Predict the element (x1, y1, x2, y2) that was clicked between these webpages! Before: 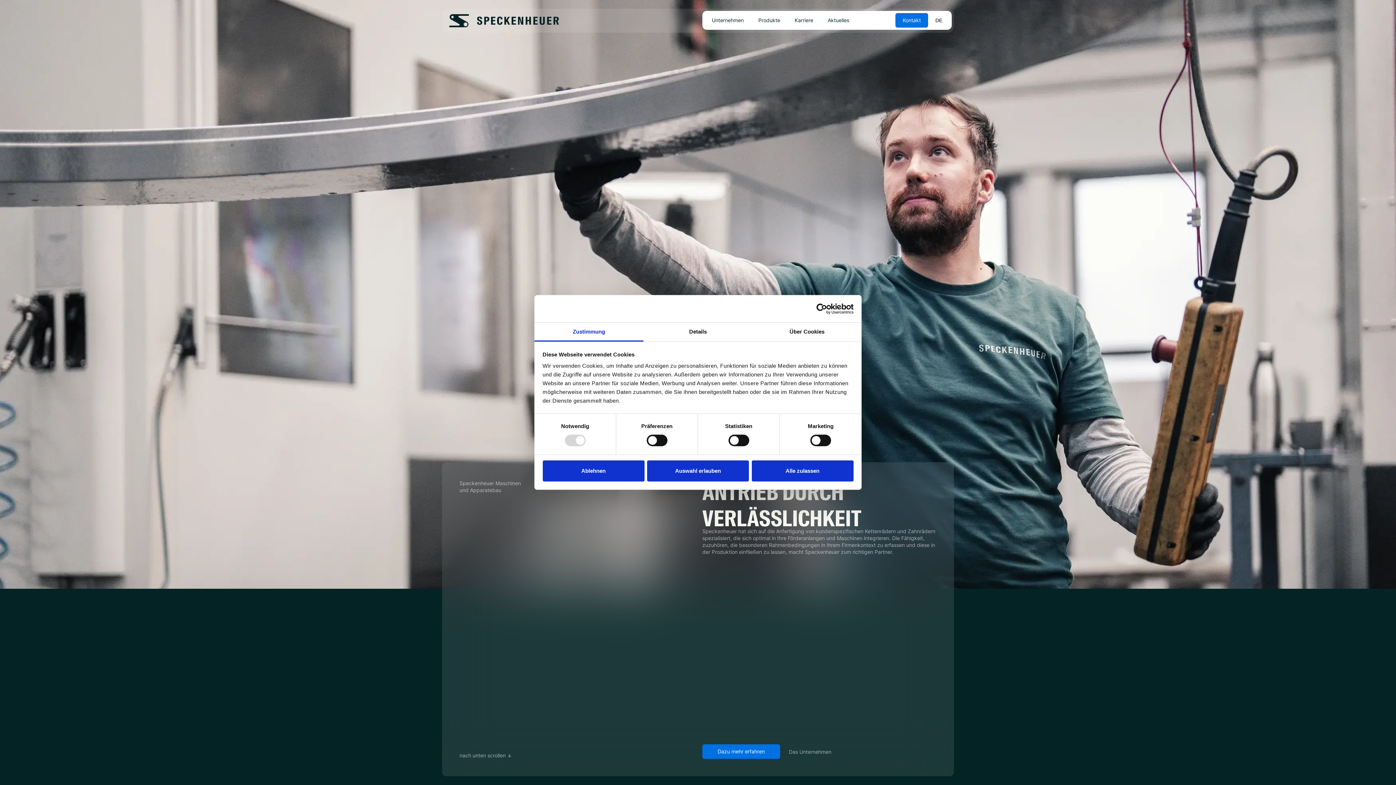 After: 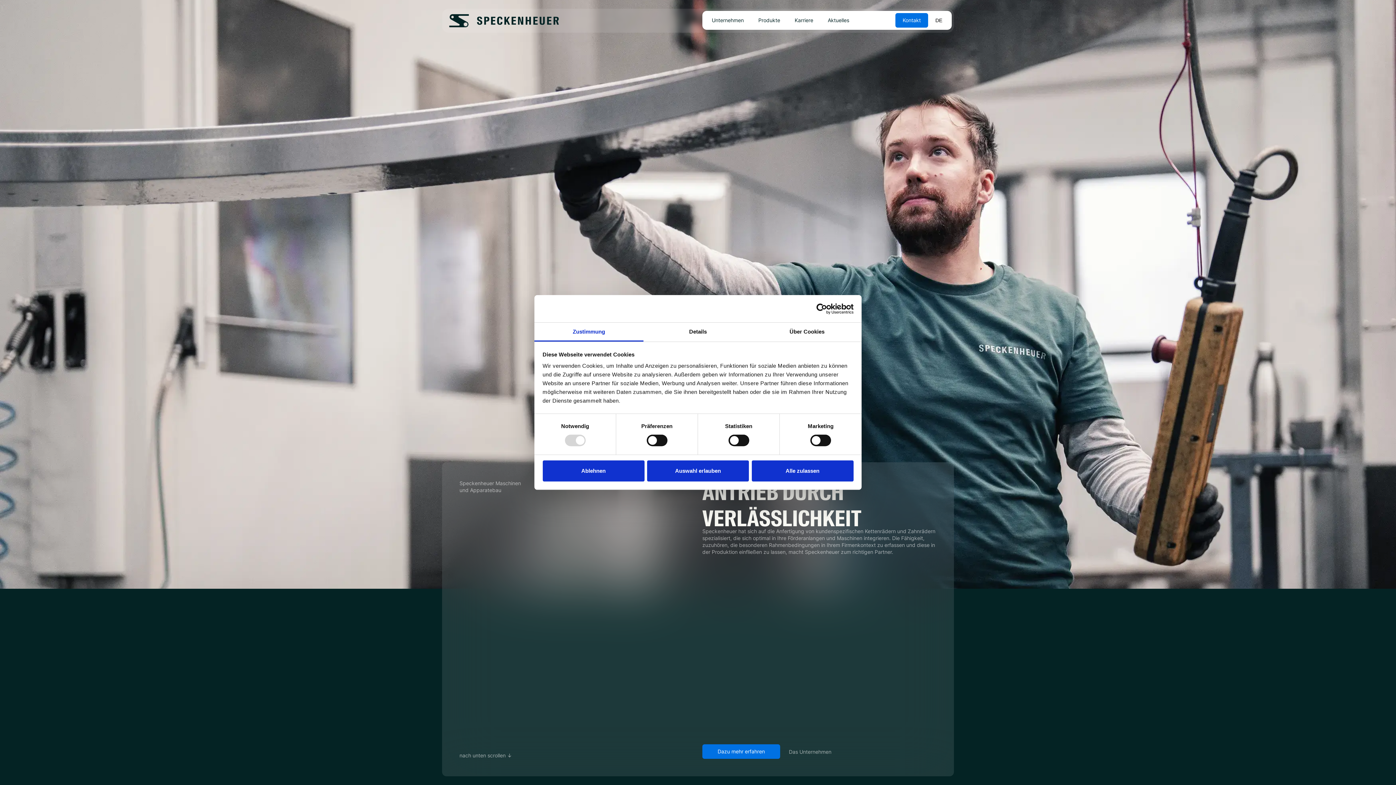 Action: bbox: (534, 322, 643, 341) label: Zustimmung